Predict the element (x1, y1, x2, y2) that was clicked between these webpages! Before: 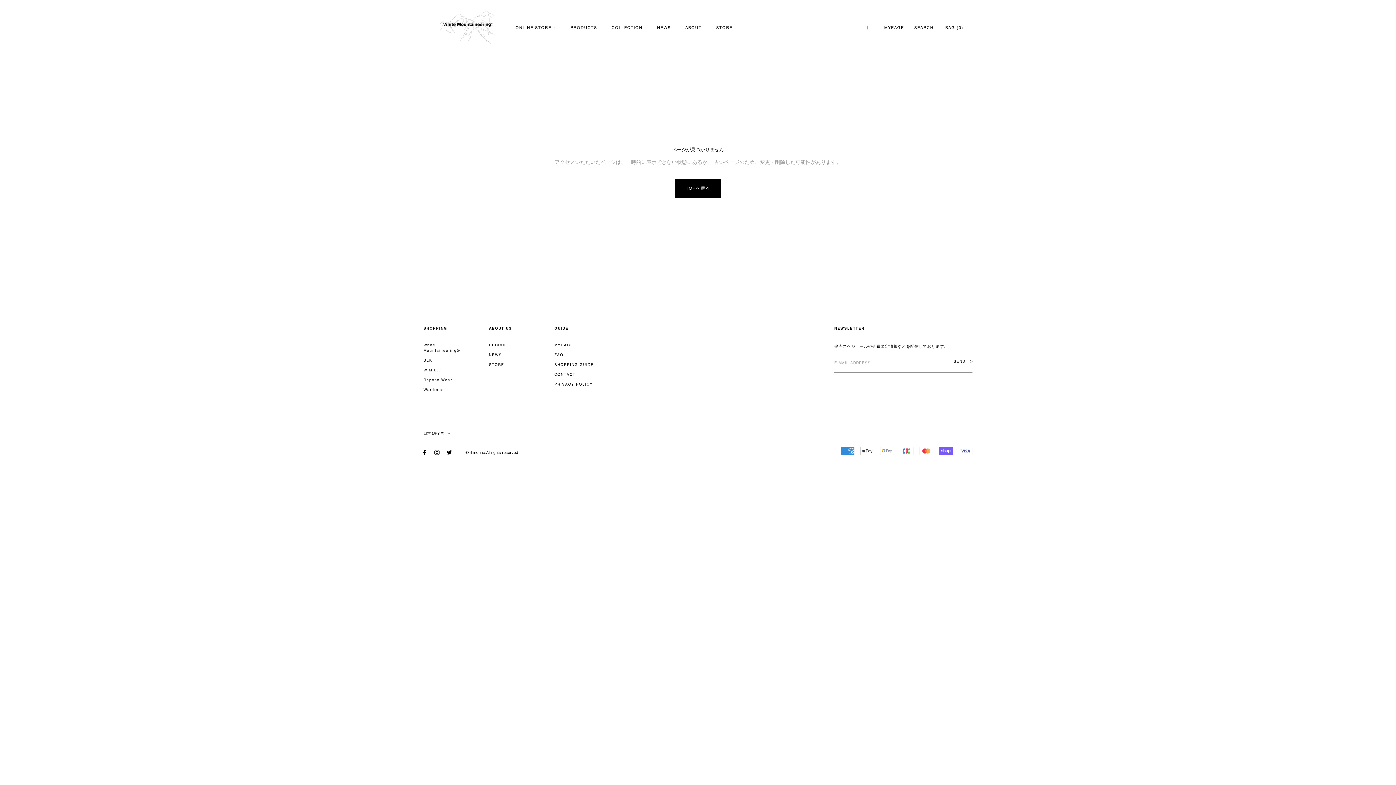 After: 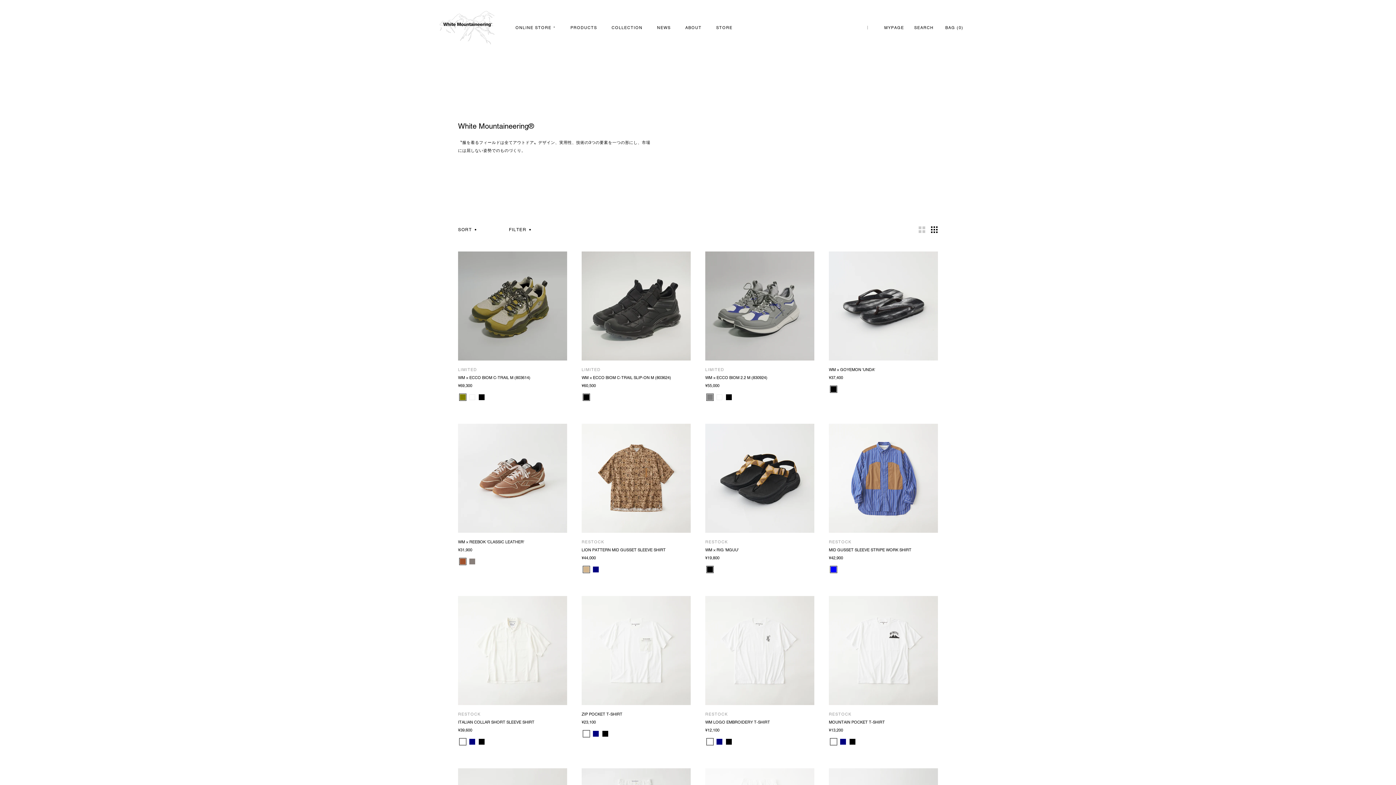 Action: bbox: (423, 342, 470, 353) label: White Mountaineering®︎